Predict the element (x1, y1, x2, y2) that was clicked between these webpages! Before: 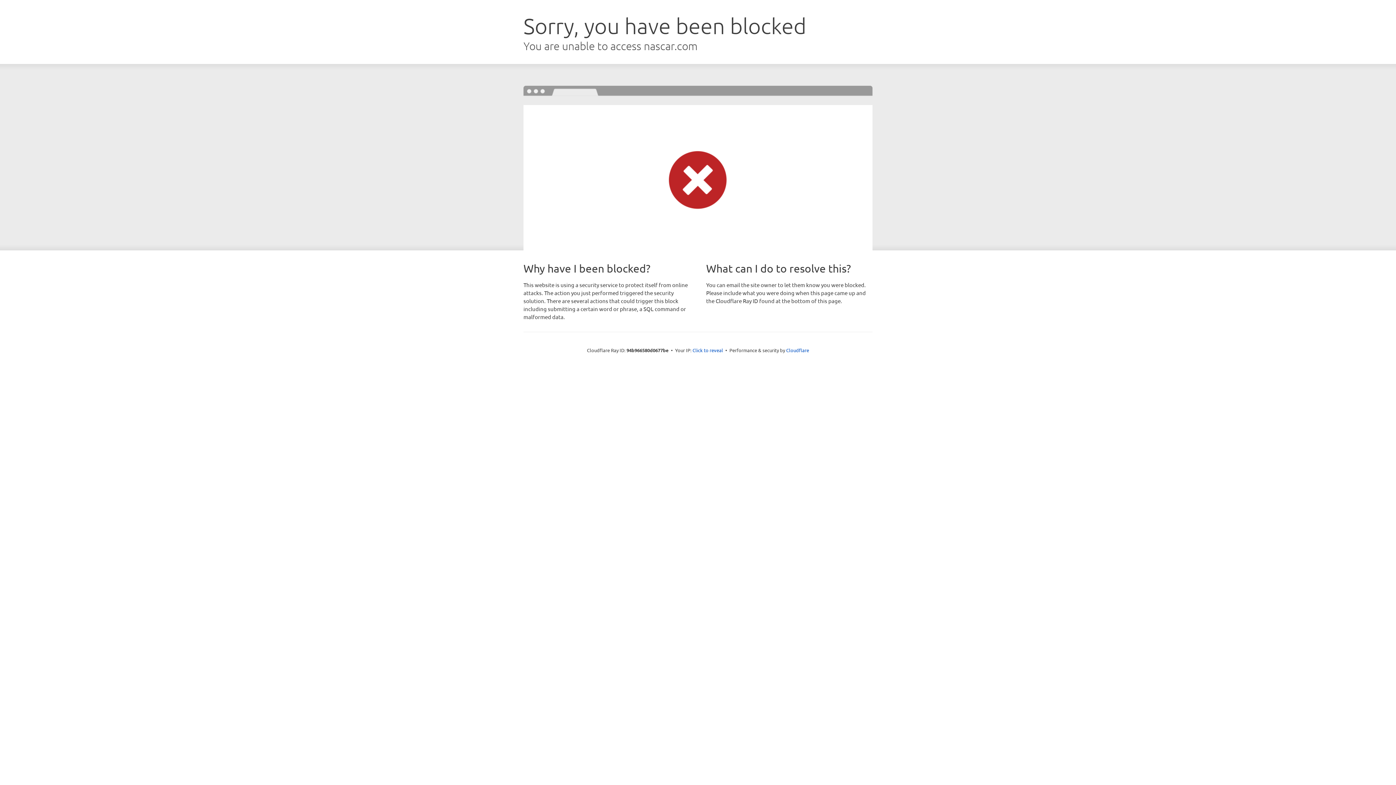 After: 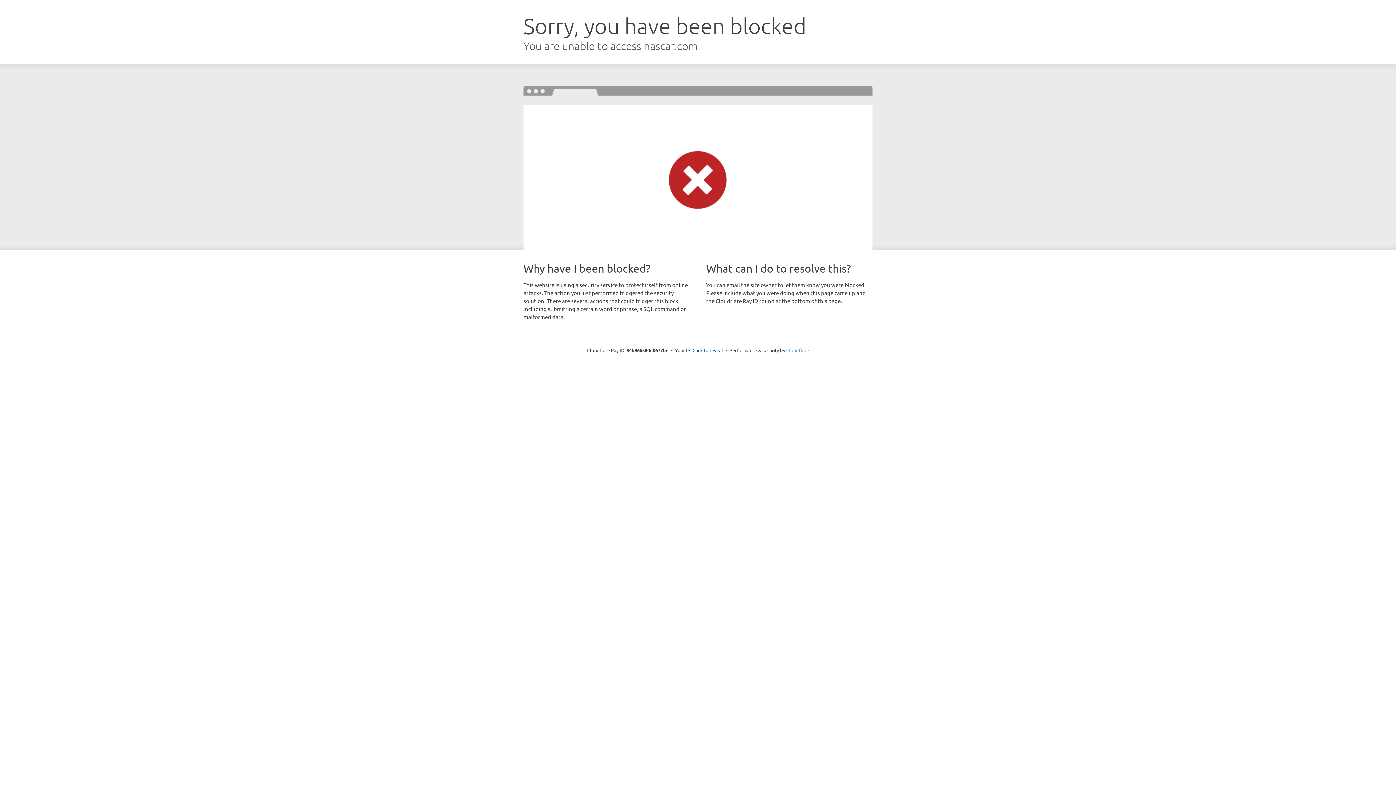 Action: bbox: (786, 347, 809, 353) label: Cloudflare